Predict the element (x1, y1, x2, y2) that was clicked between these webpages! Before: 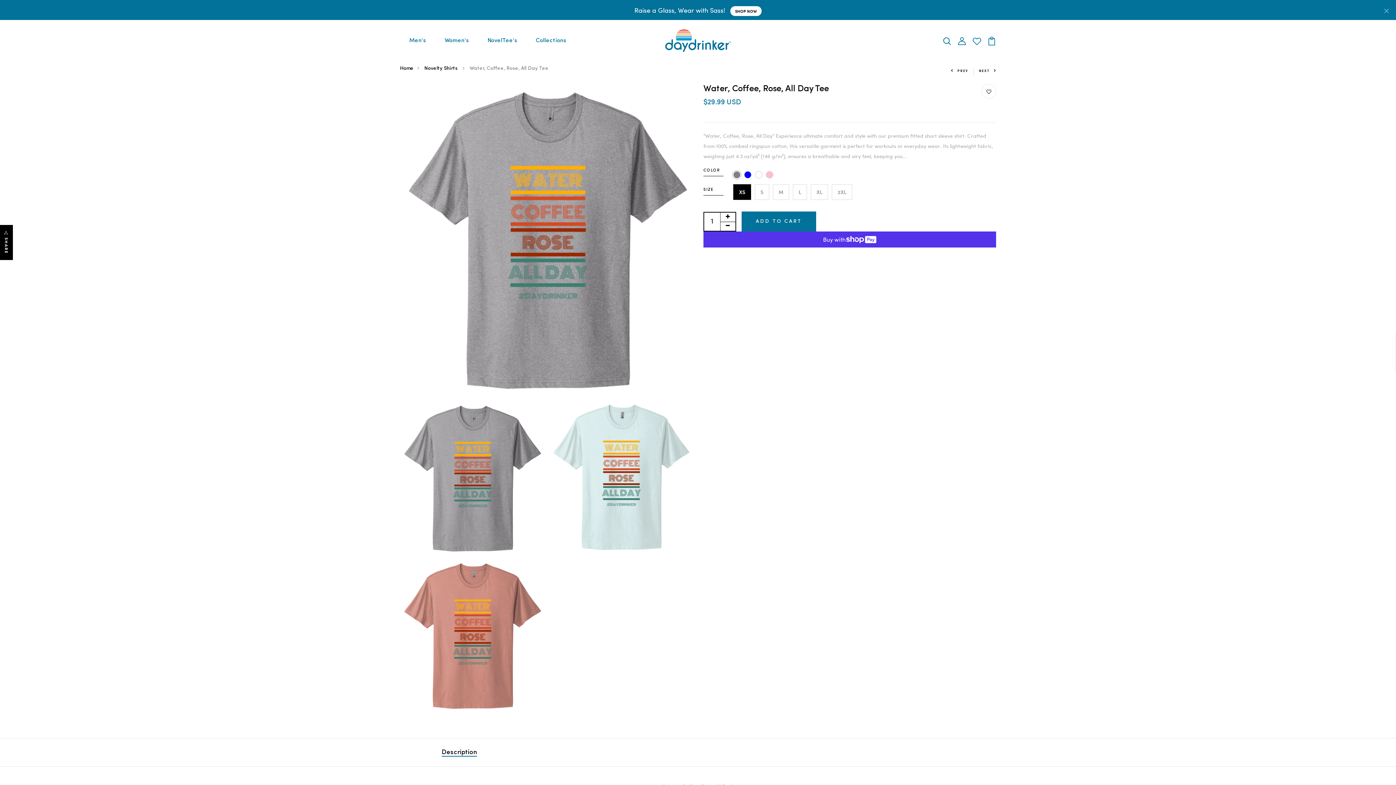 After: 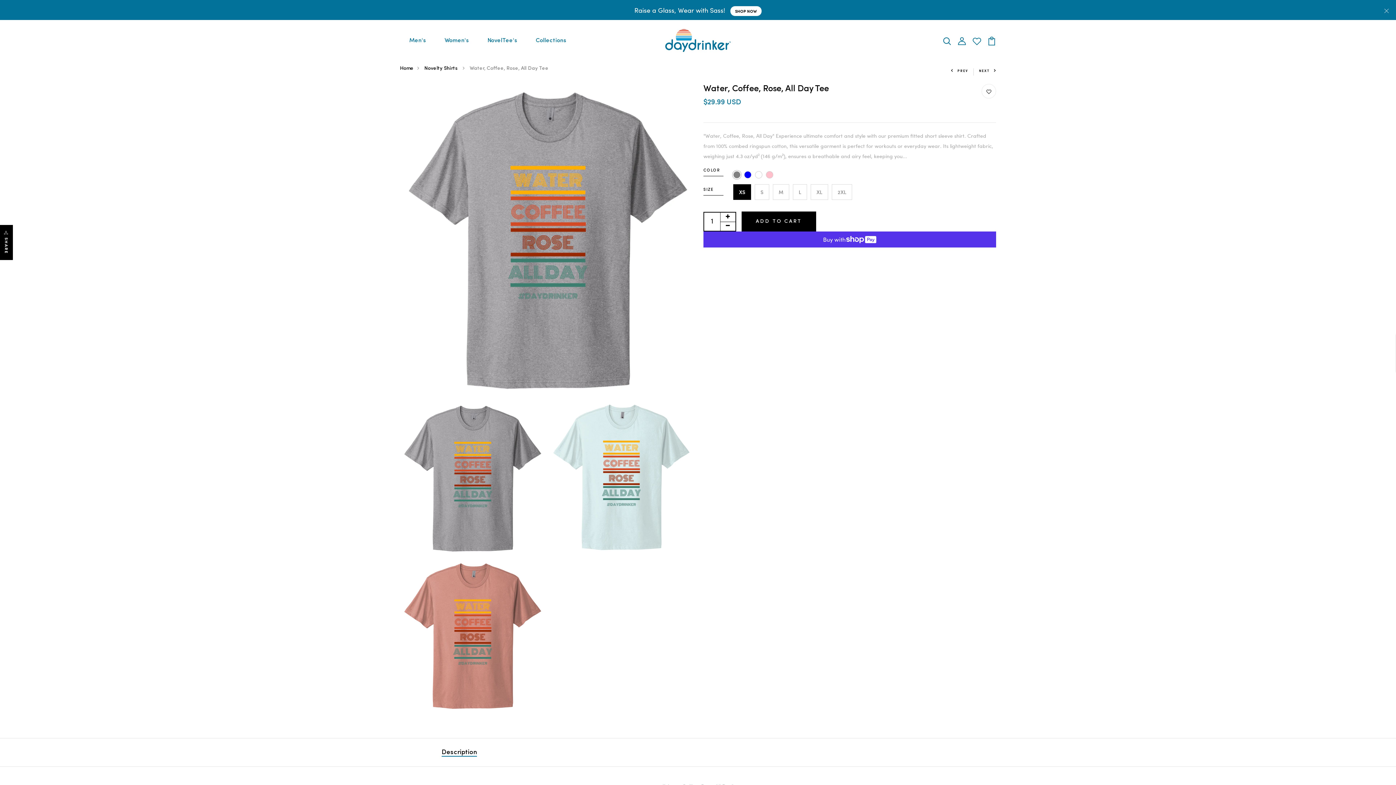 Action: label: ADD TO CART bbox: (741, 211, 816, 231)